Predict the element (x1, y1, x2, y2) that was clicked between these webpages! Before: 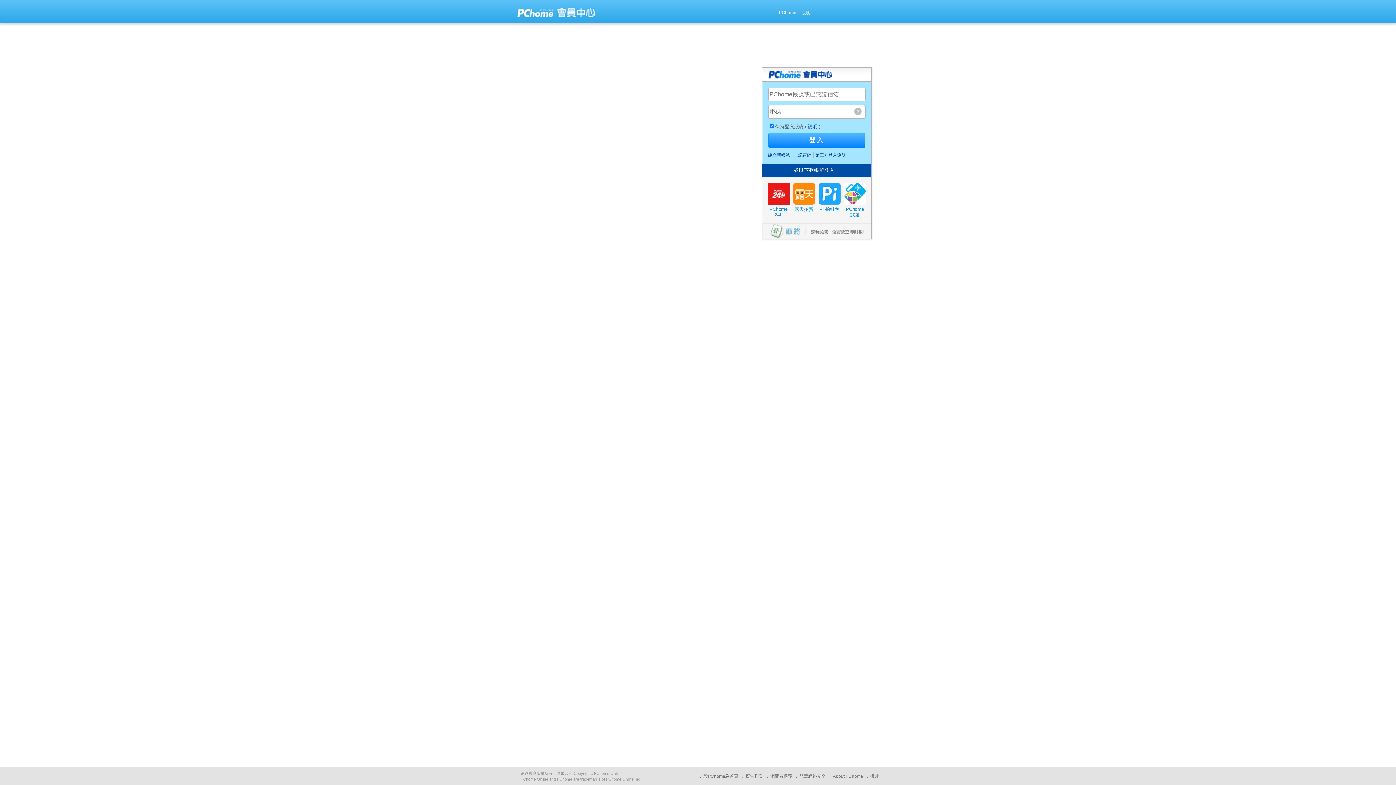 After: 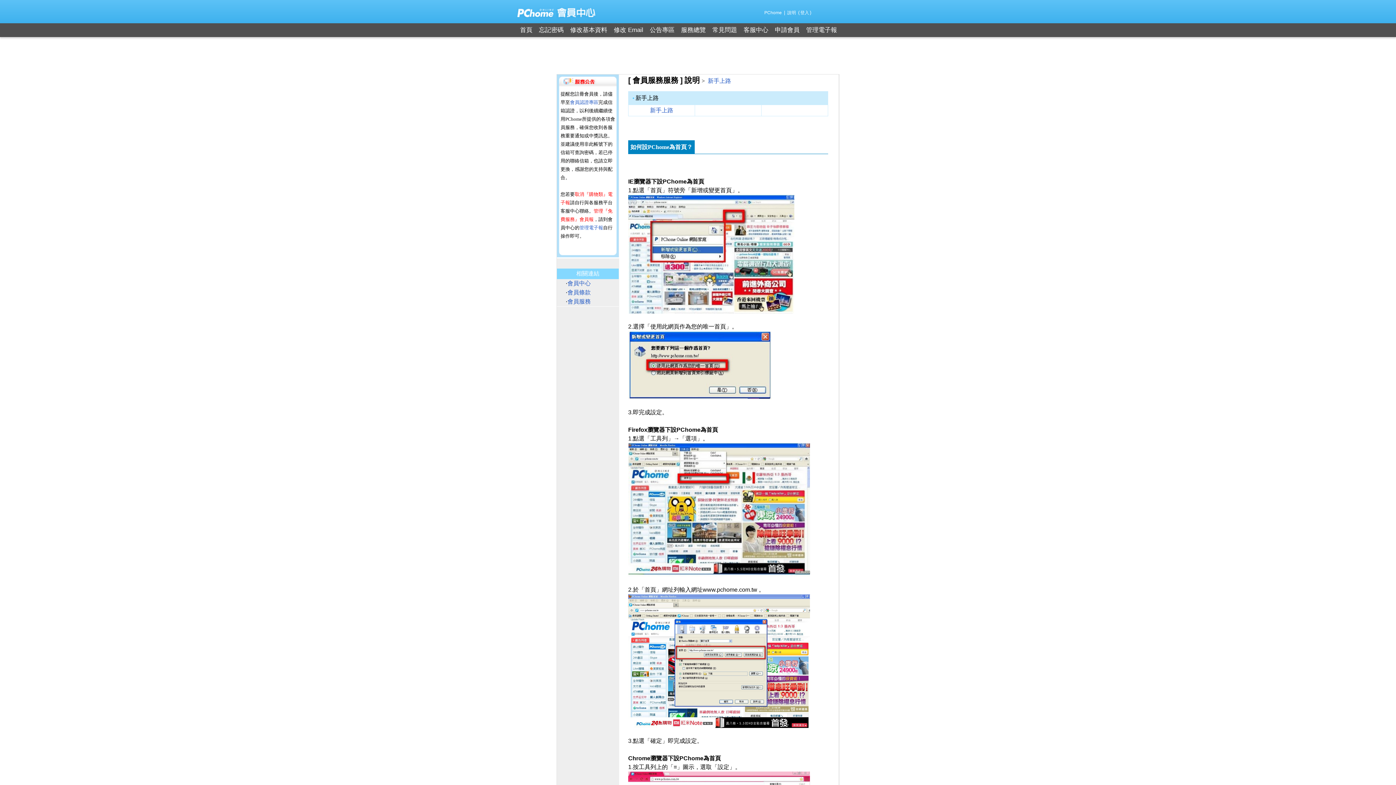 Action: label: 設PChome為首頁 bbox: (703, 774, 738, 779)